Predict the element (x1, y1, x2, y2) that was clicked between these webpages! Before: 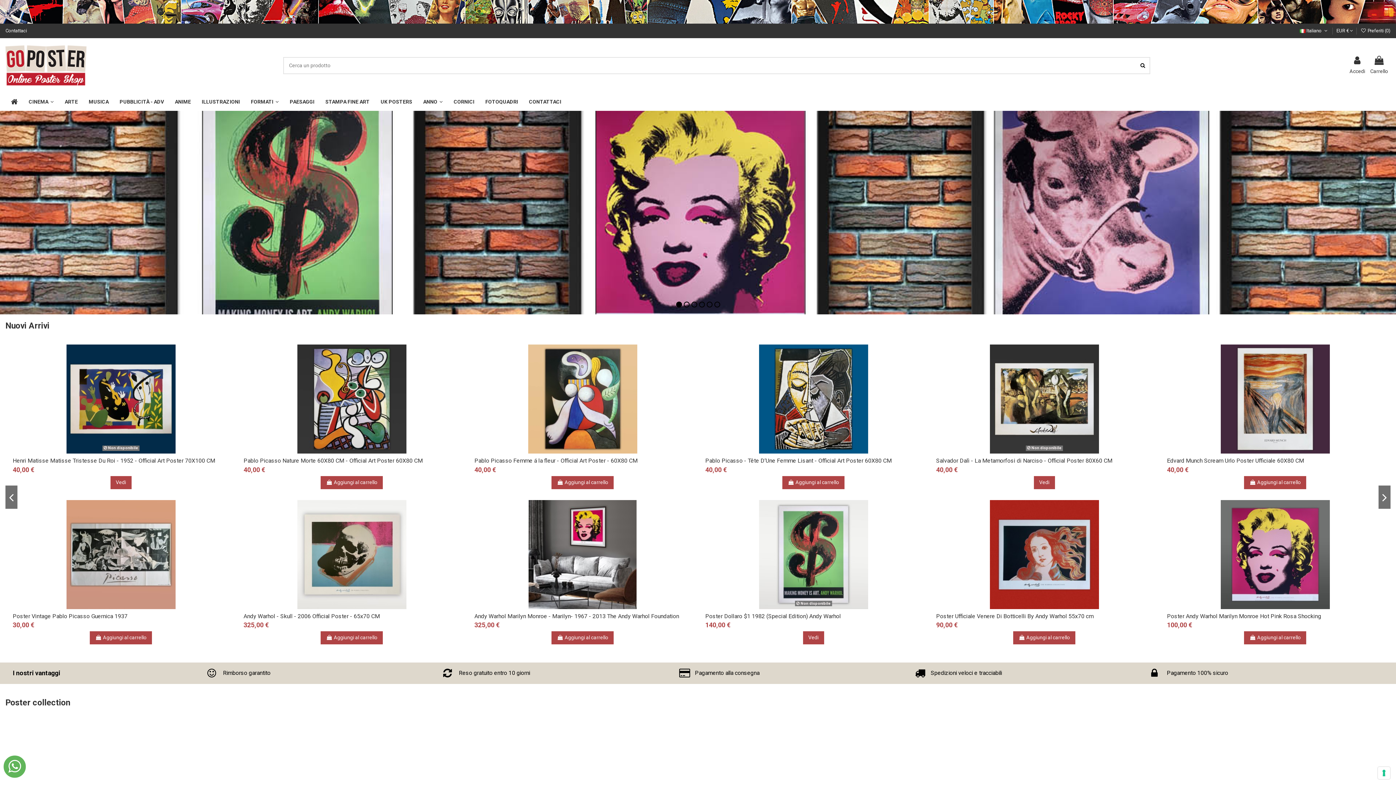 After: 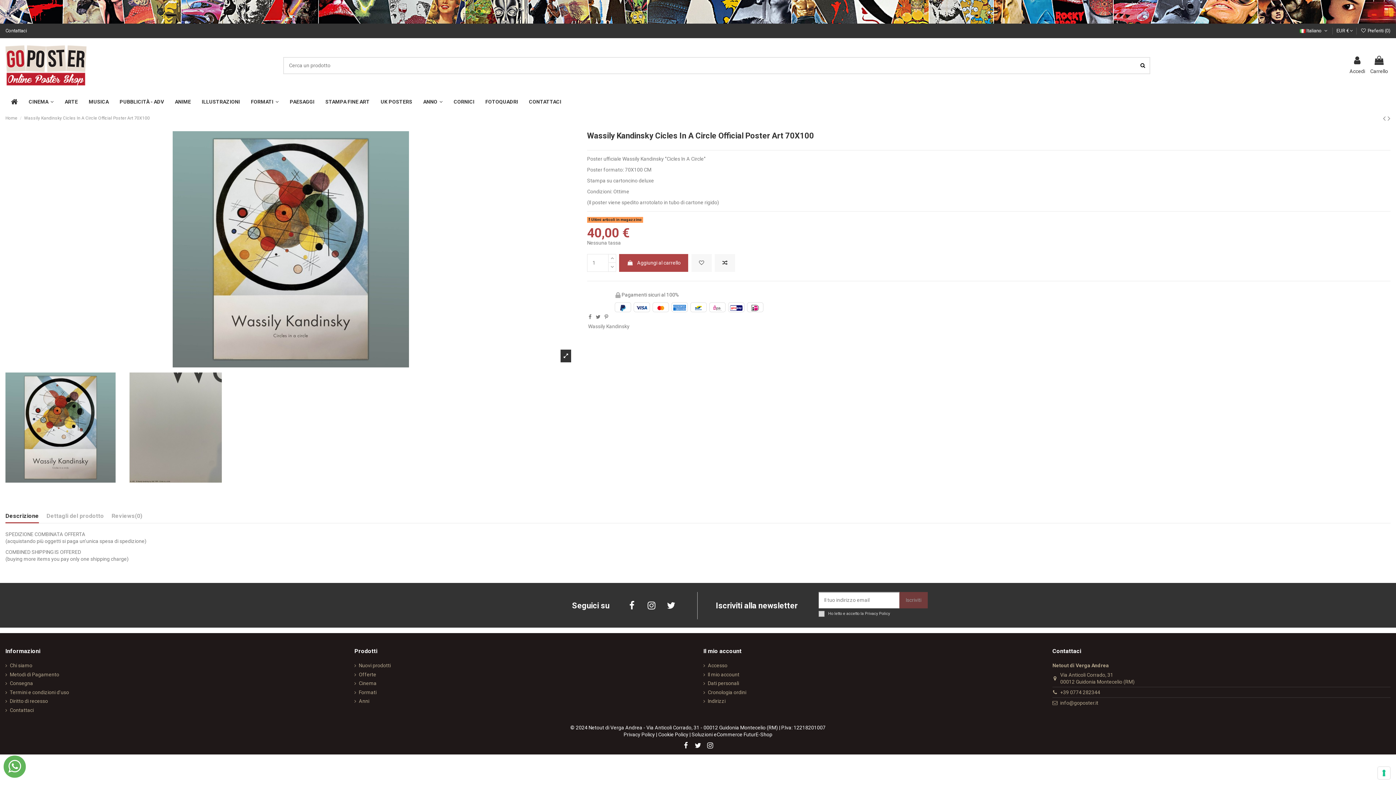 Action: bbox: (243, 612, 404, 619) label: Wassily Kandinsky Cicles In A Circle Official Poster Art 70X100